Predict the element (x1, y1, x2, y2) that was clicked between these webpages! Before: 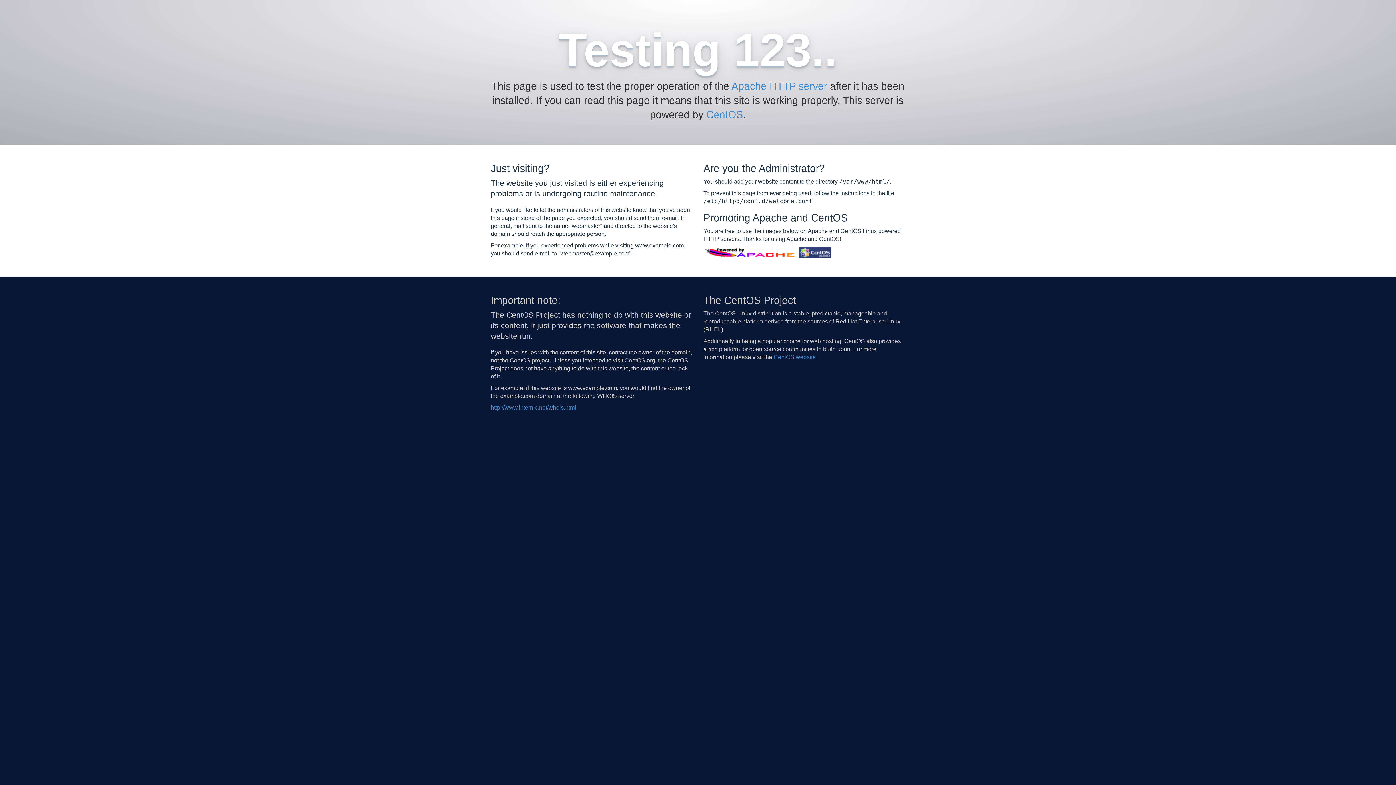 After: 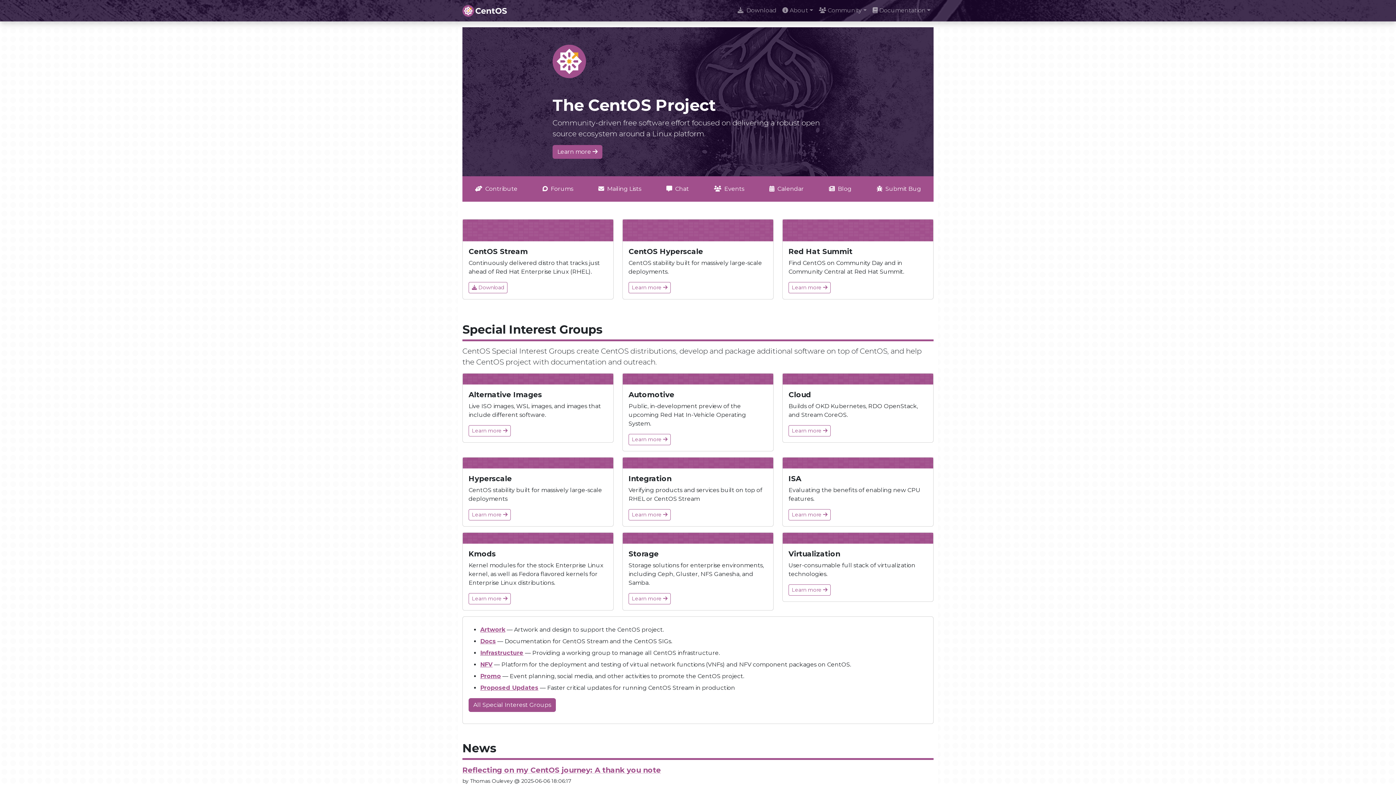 Action: label: CentOS bbox: (706, 109, 743, 120)